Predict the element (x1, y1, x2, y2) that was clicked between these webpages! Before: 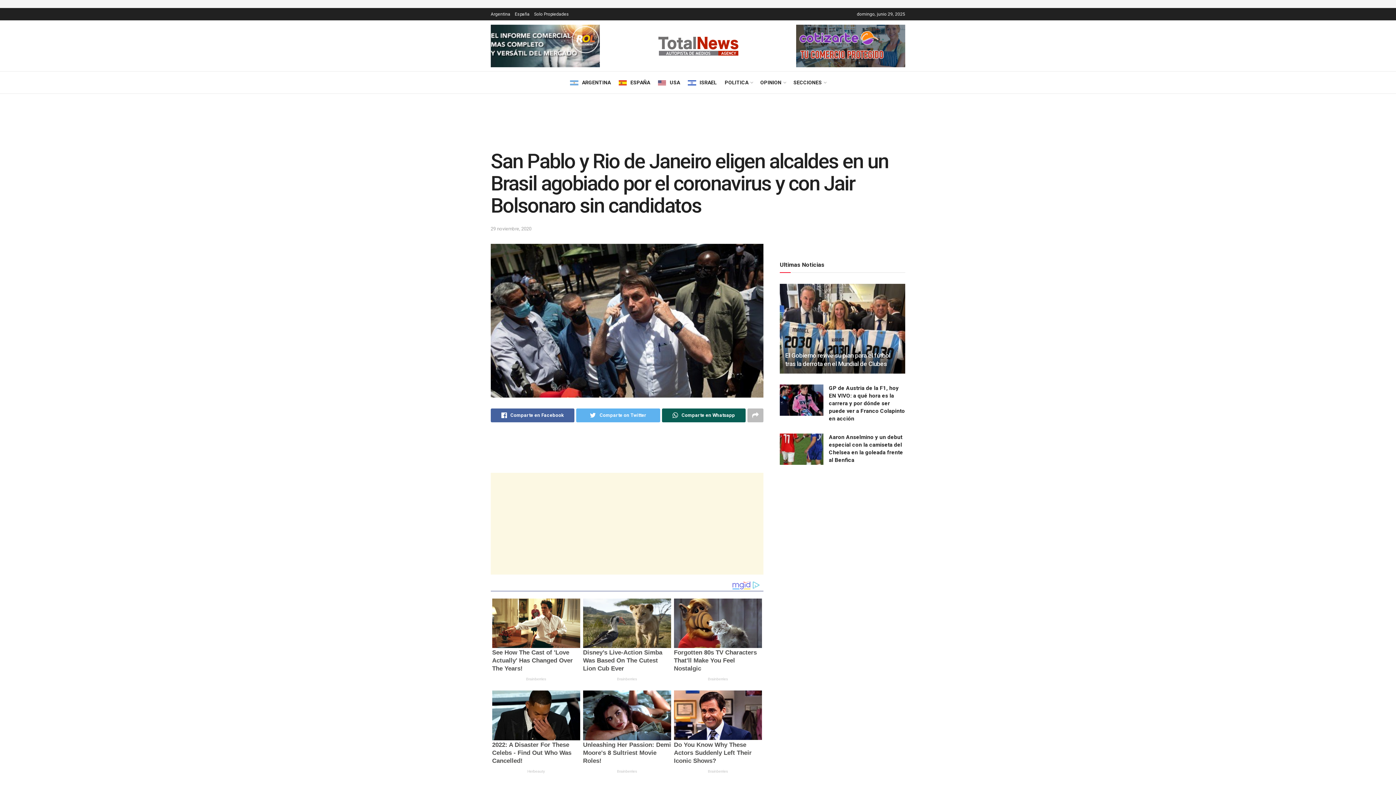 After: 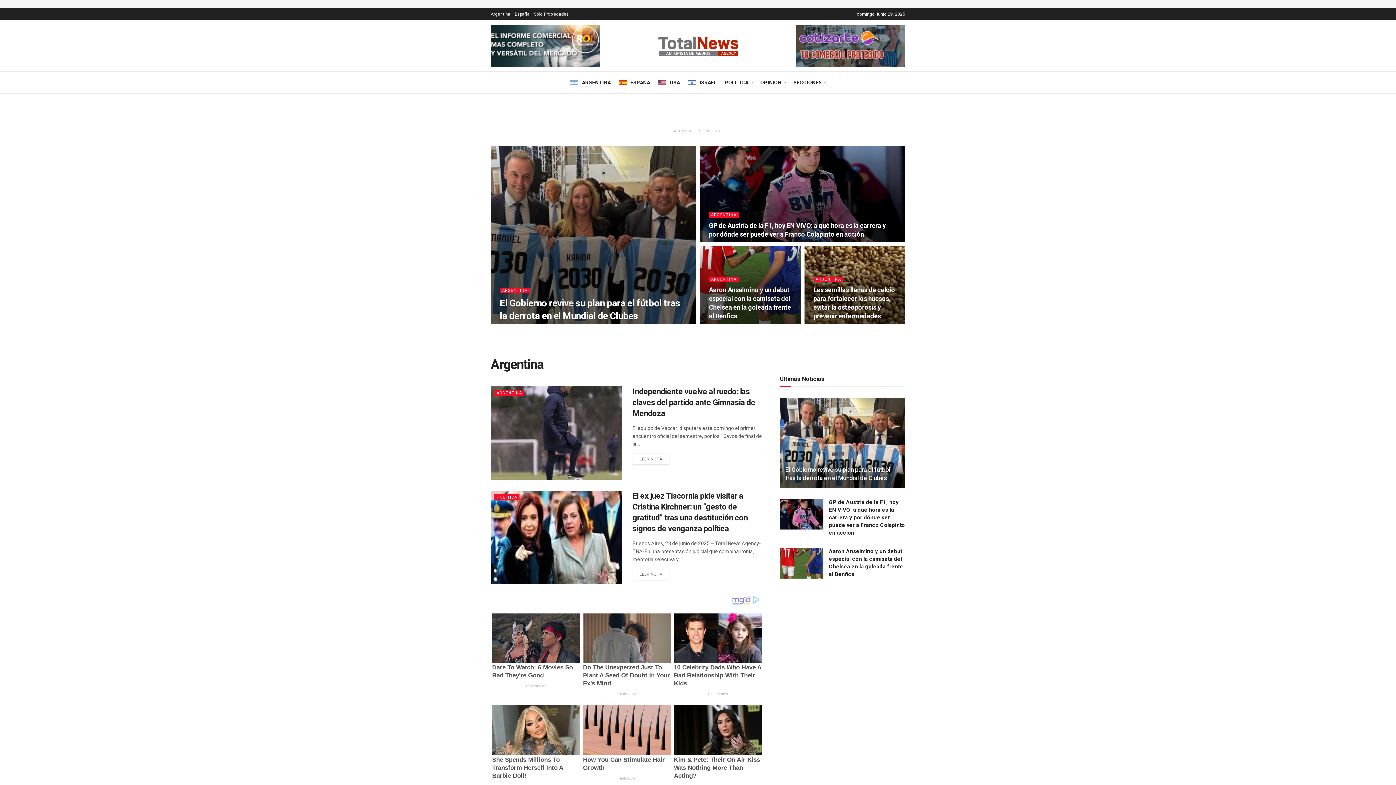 Action: label: Argentina bbox: (490, 8, 510, 20)